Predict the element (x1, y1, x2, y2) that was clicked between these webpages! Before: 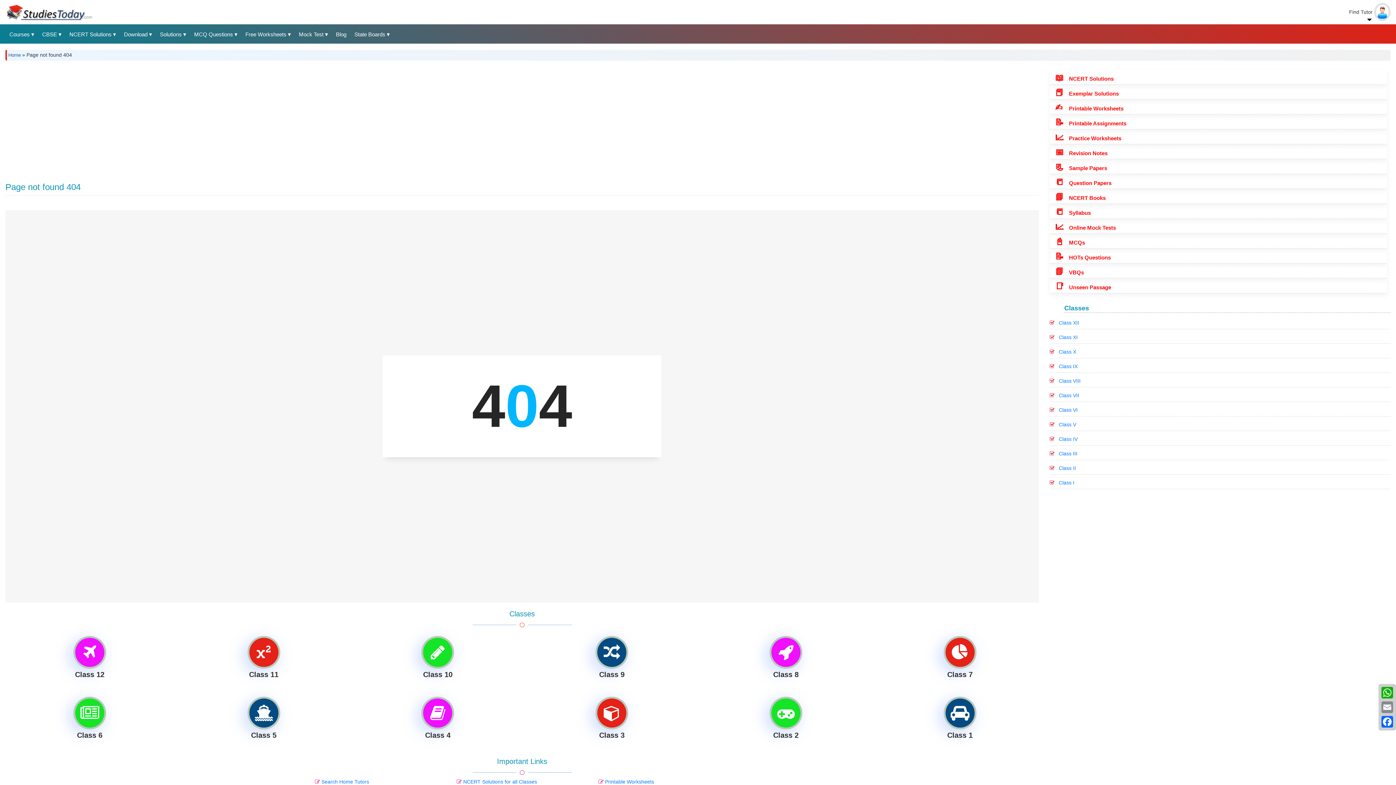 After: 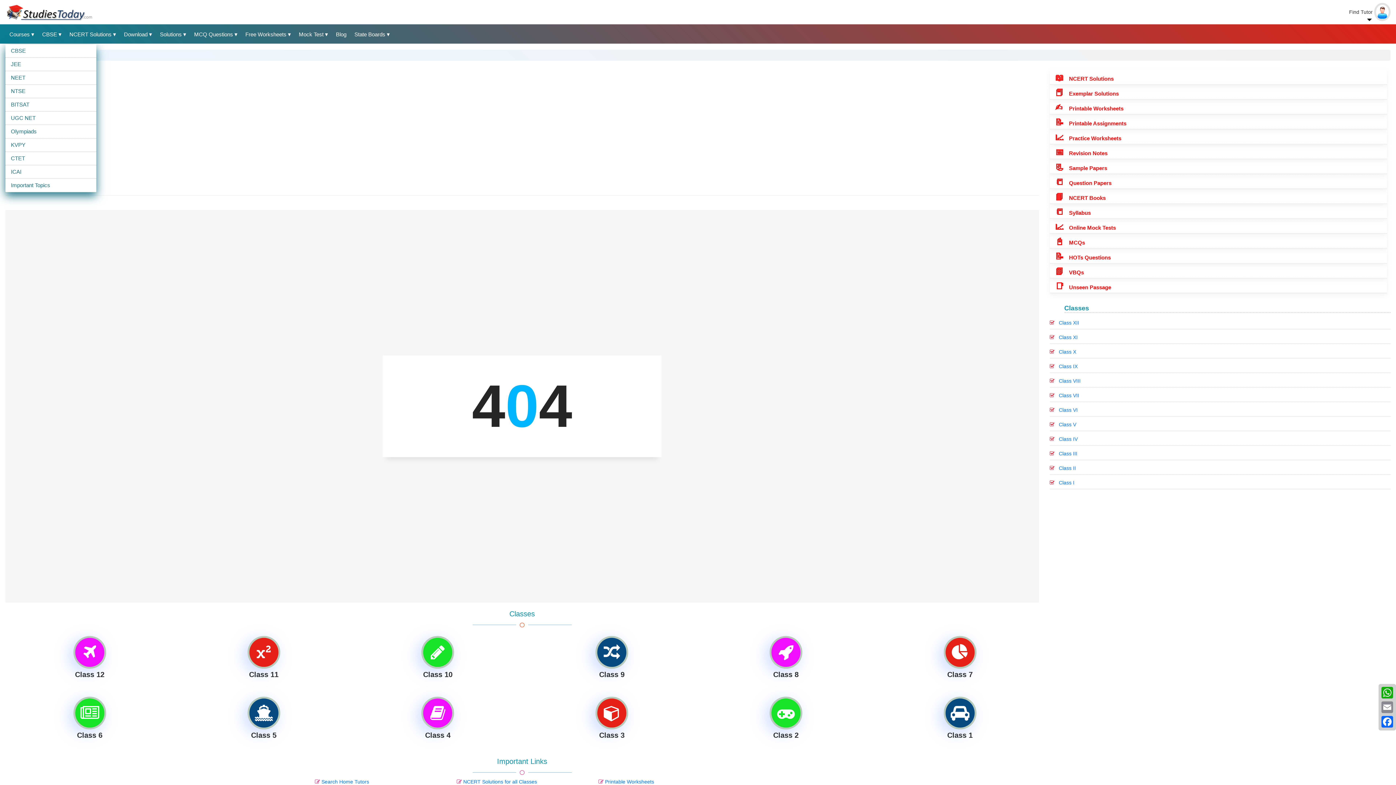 Action: bbox: (5, 24, 38, 44) label: Courses